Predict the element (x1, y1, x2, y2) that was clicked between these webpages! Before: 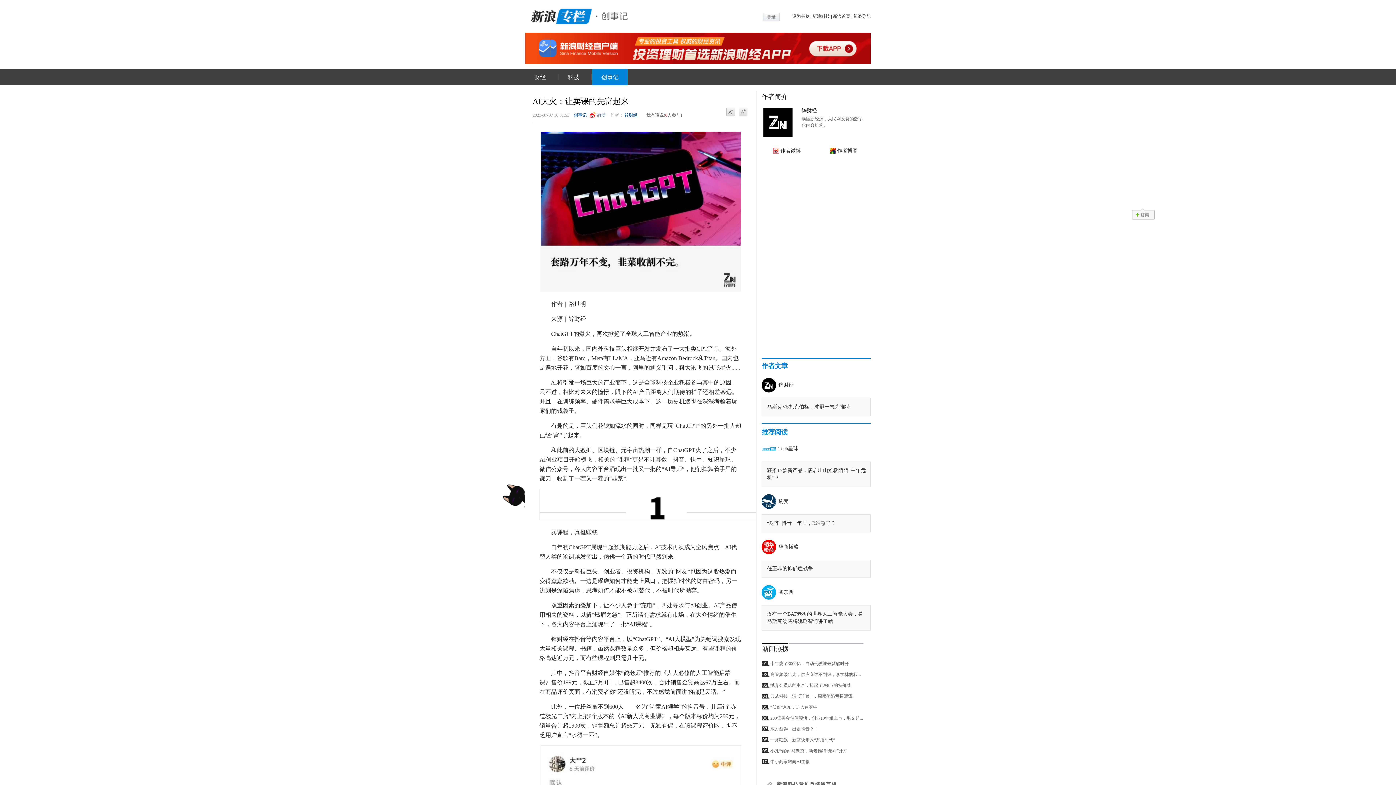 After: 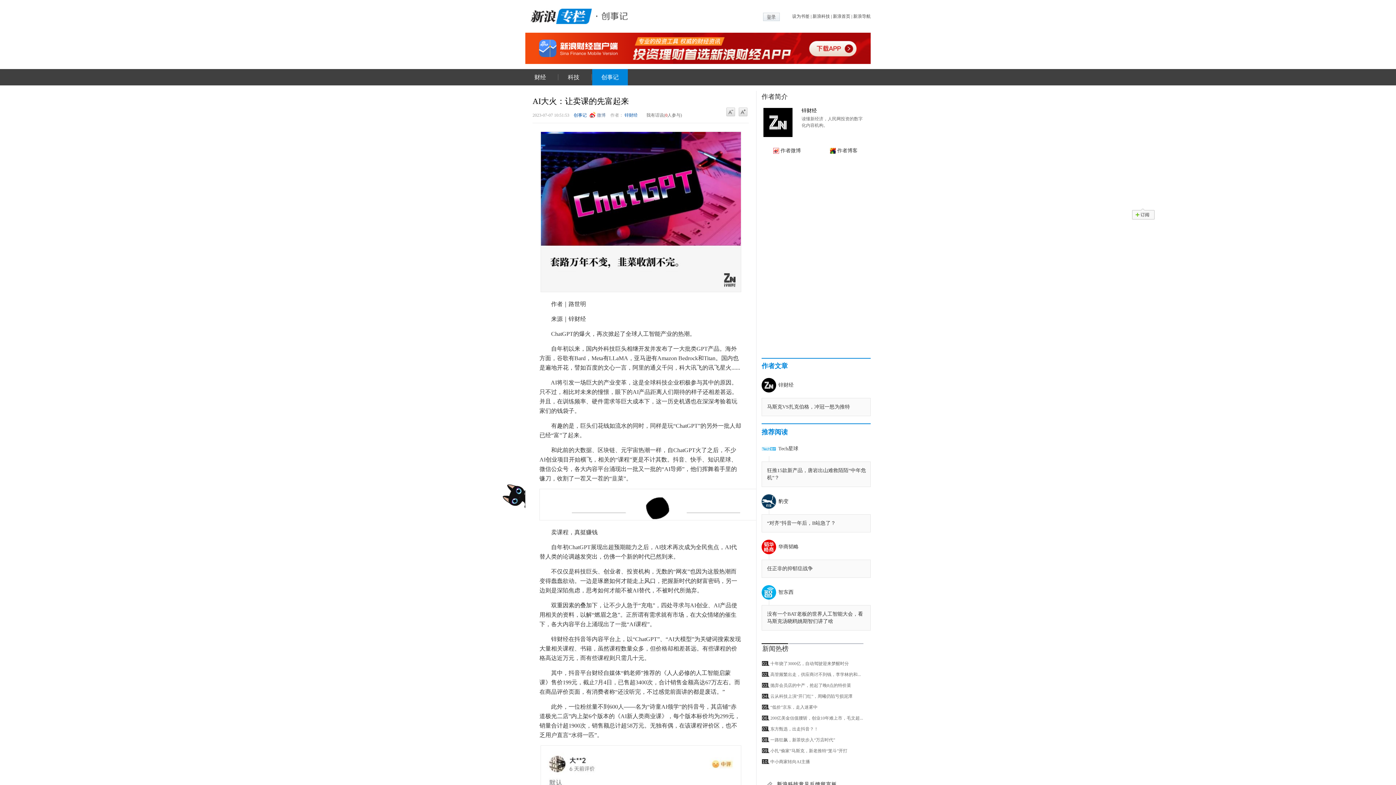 Action: bbox: (1132, 208, 1154, 219)